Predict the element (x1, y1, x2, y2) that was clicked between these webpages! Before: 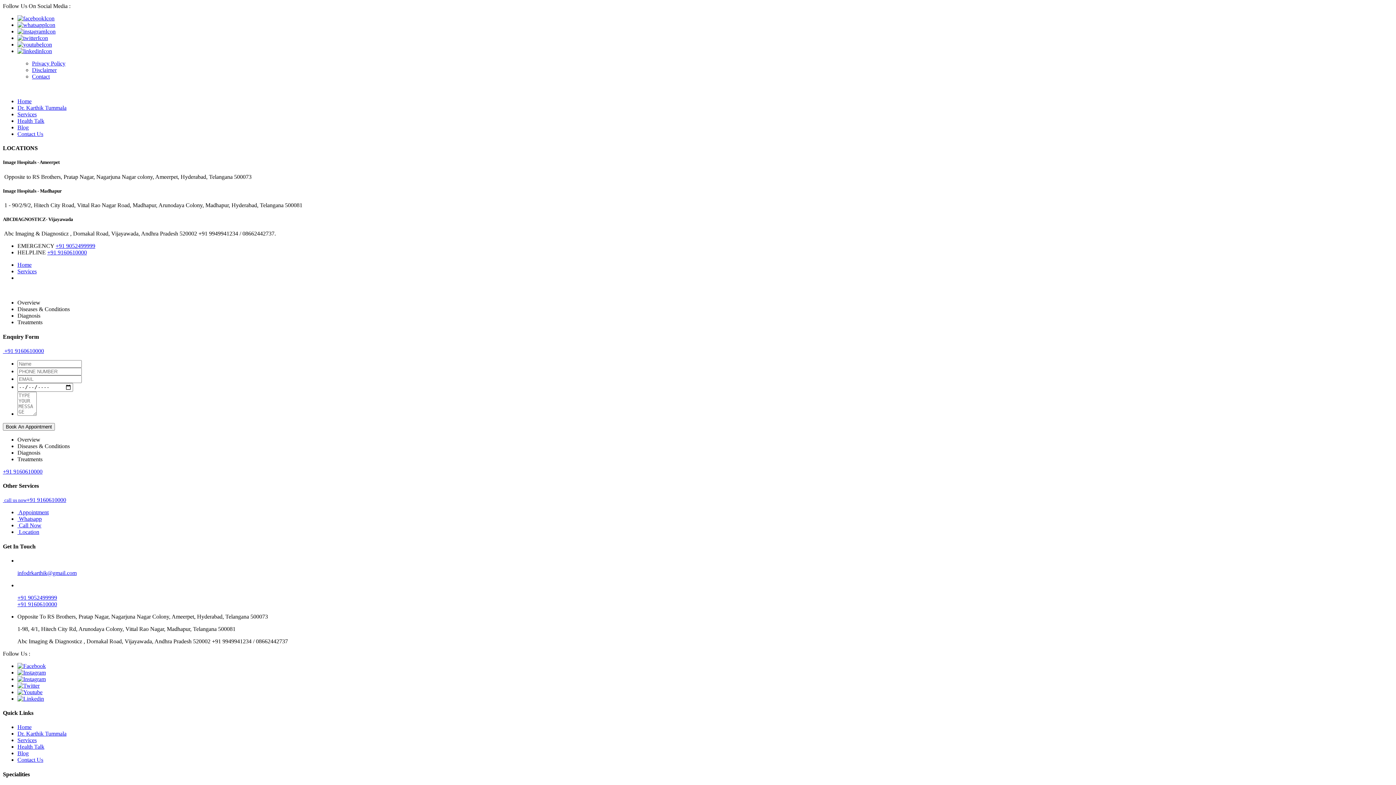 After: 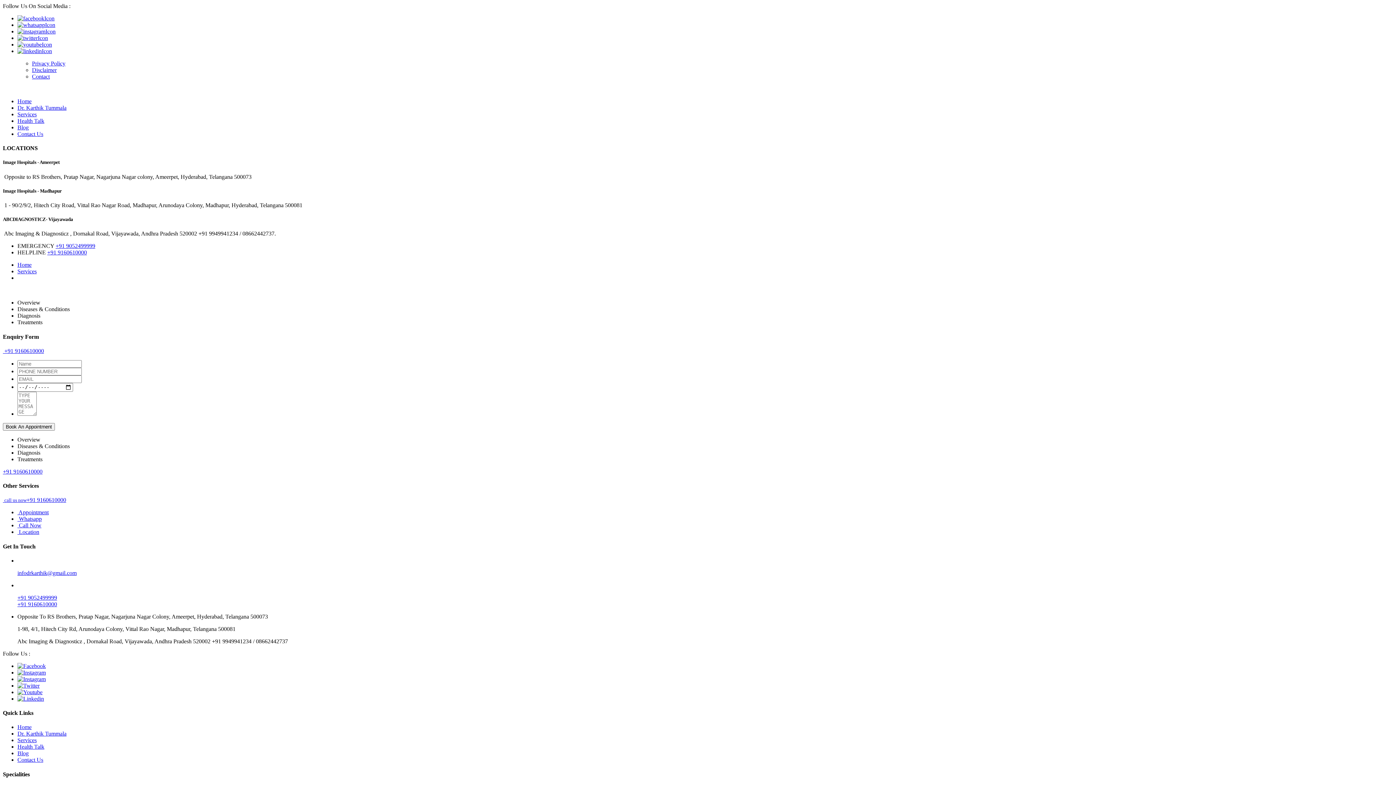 Action: label: +91 9160610000 bbox: (47, 249, 86, 255)